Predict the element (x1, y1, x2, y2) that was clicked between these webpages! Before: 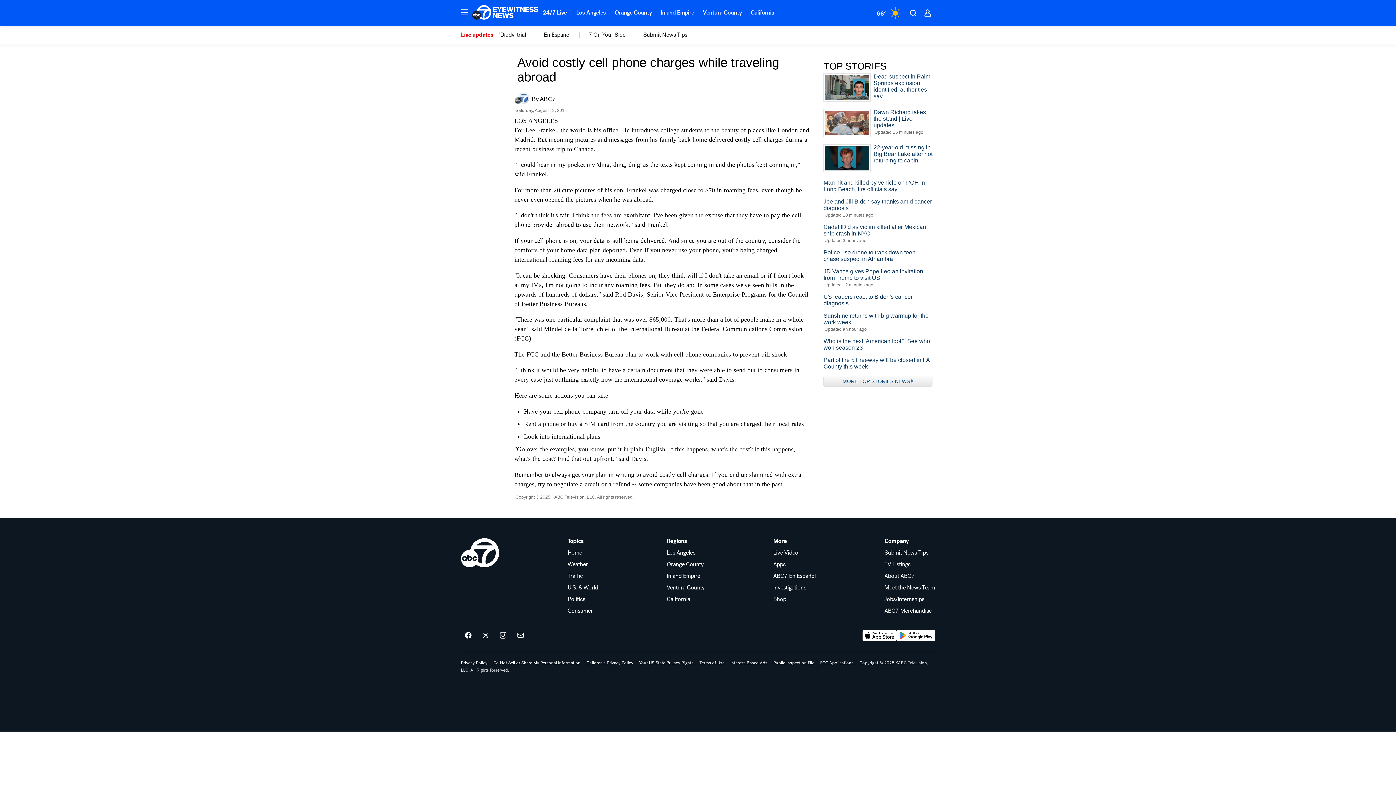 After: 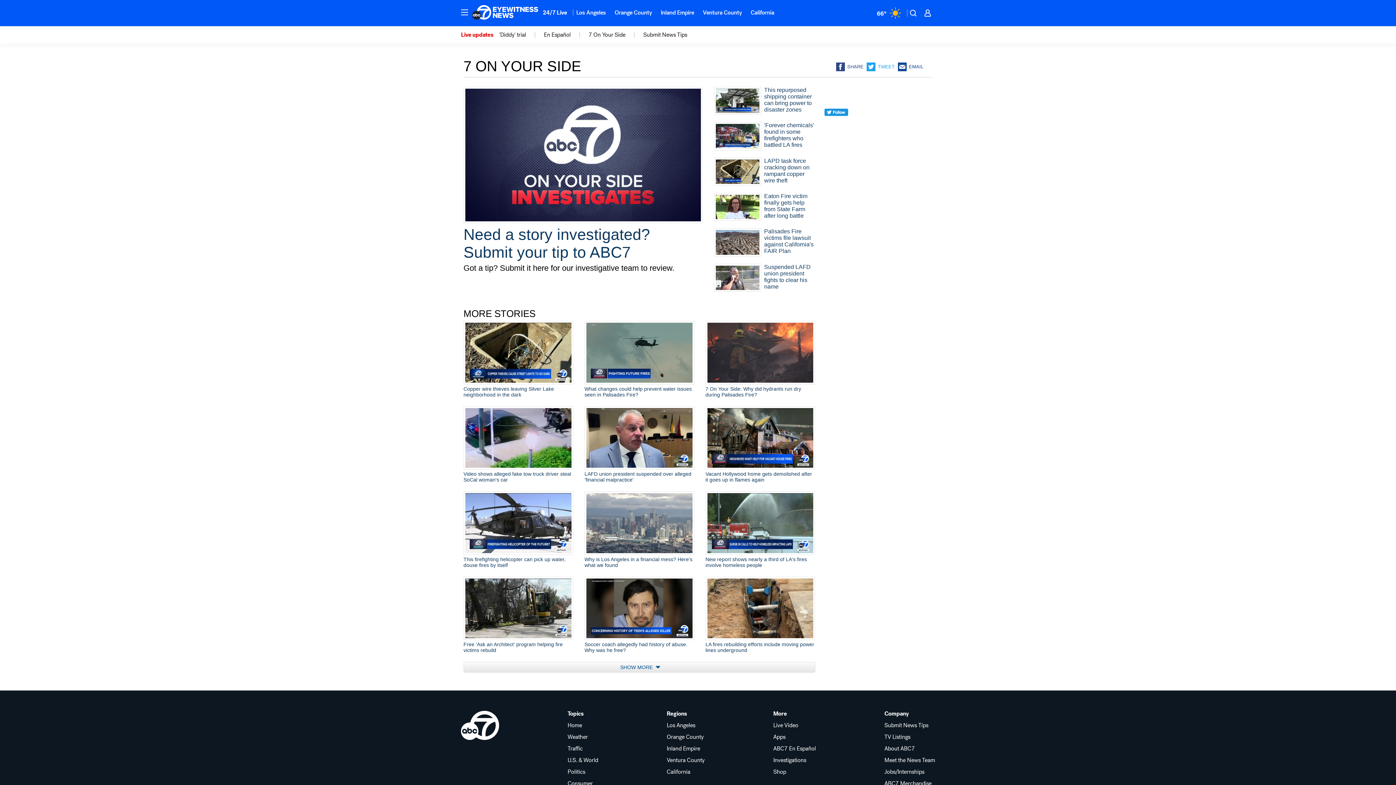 Action: bbox: (588, 31, 625, 38) label: kabc-subnavigation-menu-item-15432515